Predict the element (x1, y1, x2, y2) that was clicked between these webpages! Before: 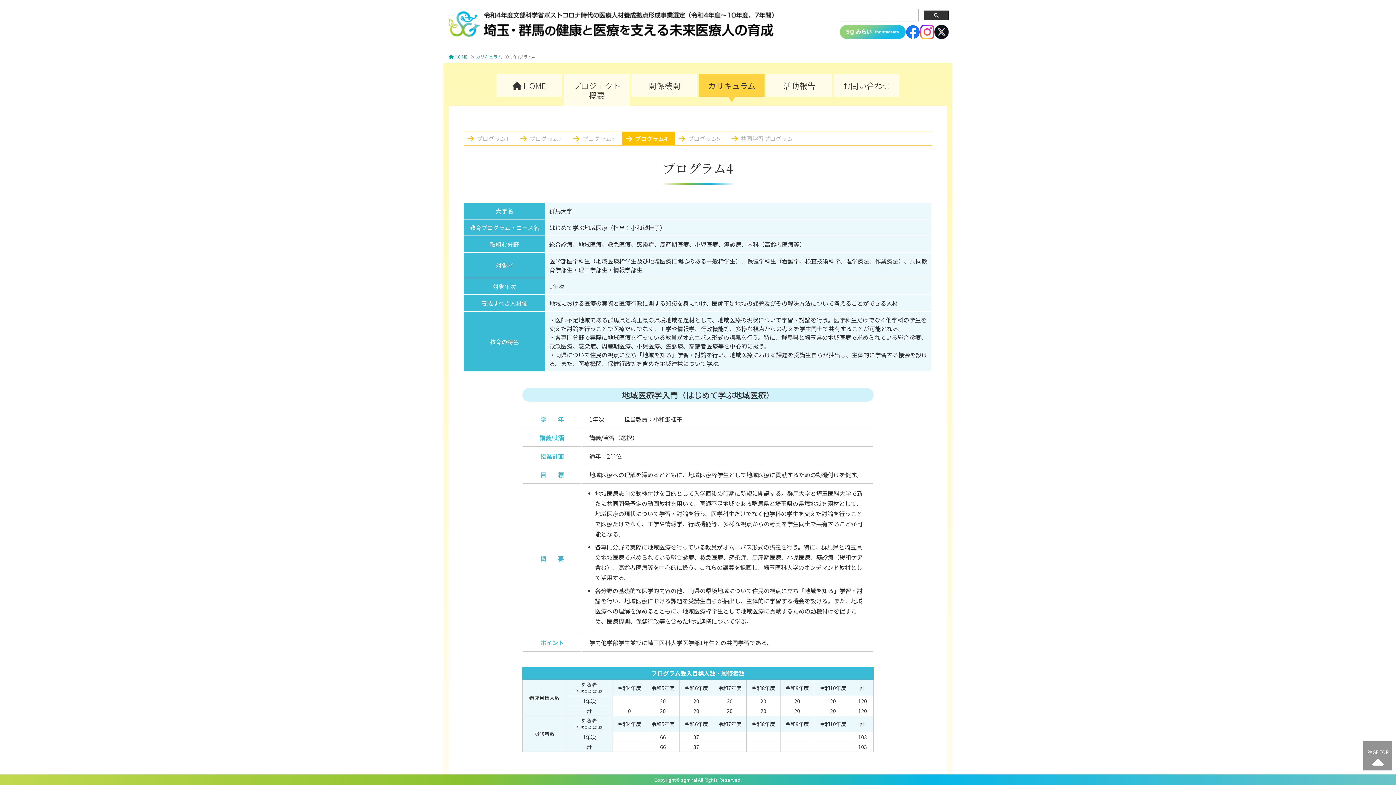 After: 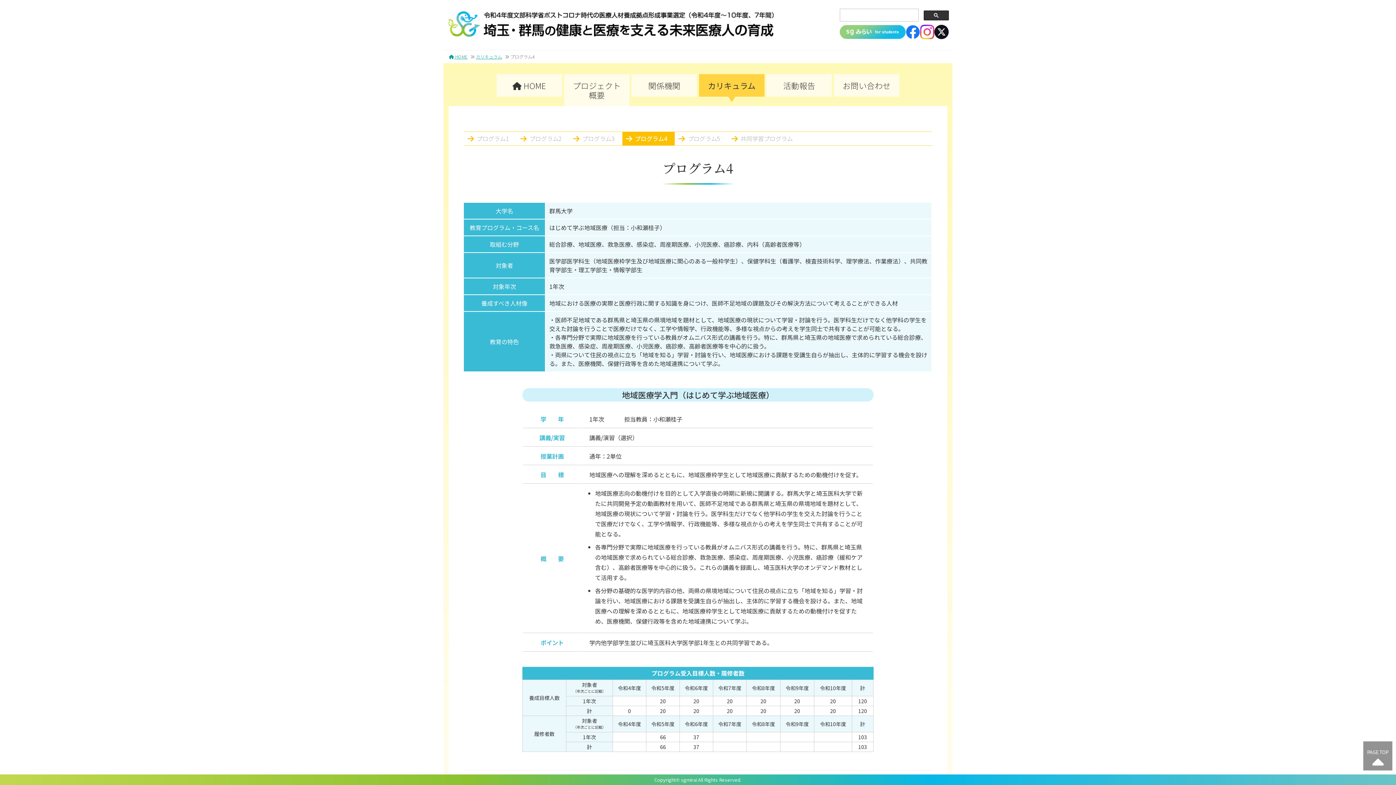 Action: bbox: (840, 25, 905, 38)